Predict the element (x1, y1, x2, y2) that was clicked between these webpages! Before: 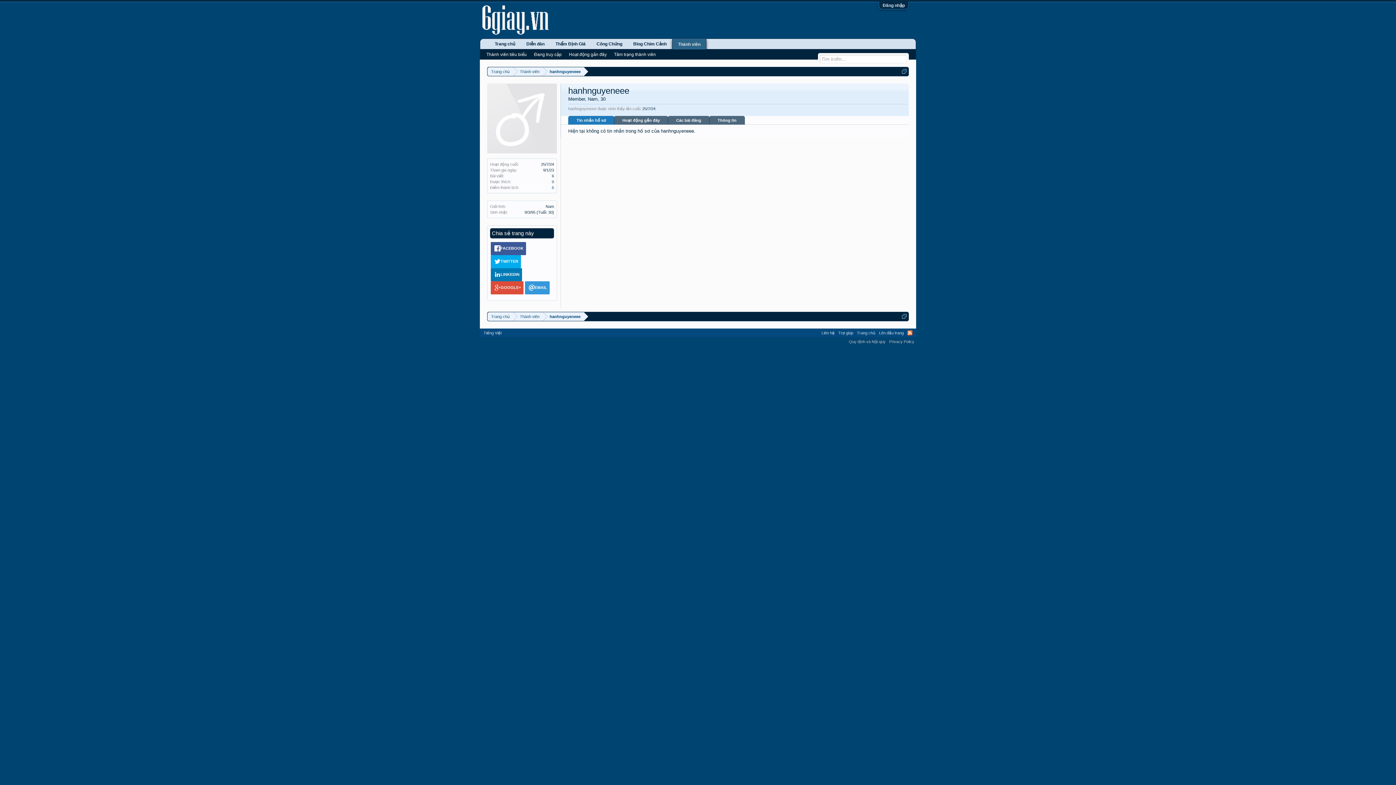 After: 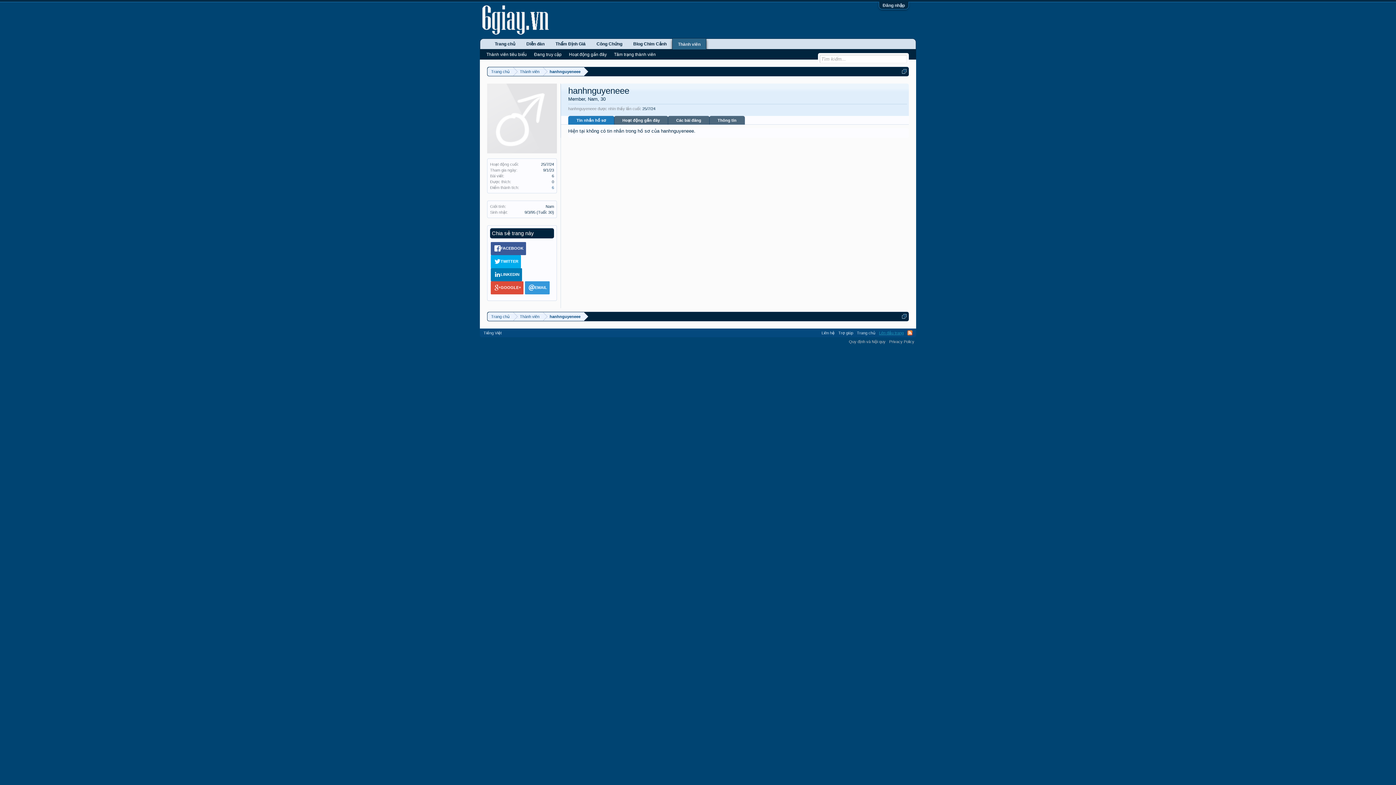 Action: bbox: (877, 328, 905, 337) label: Lên đầu trang